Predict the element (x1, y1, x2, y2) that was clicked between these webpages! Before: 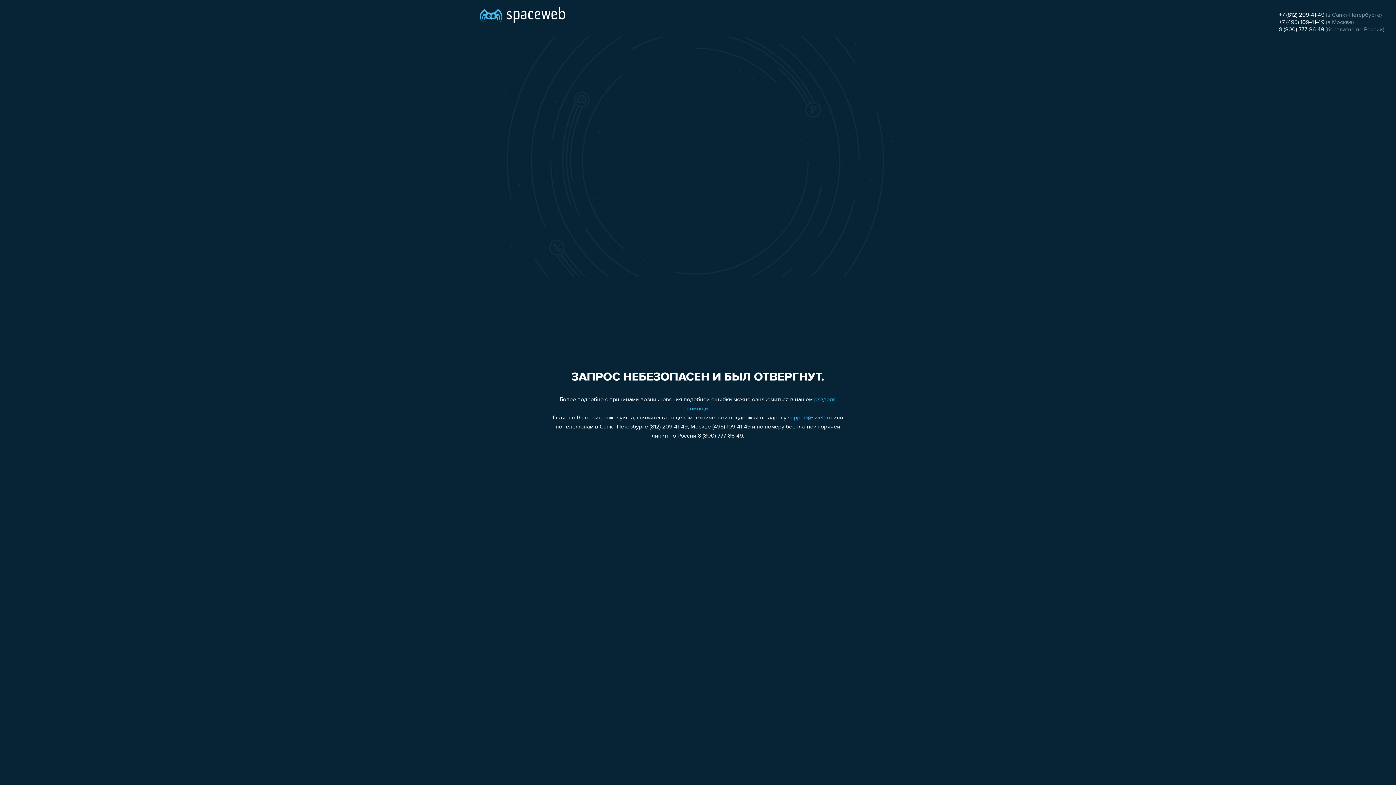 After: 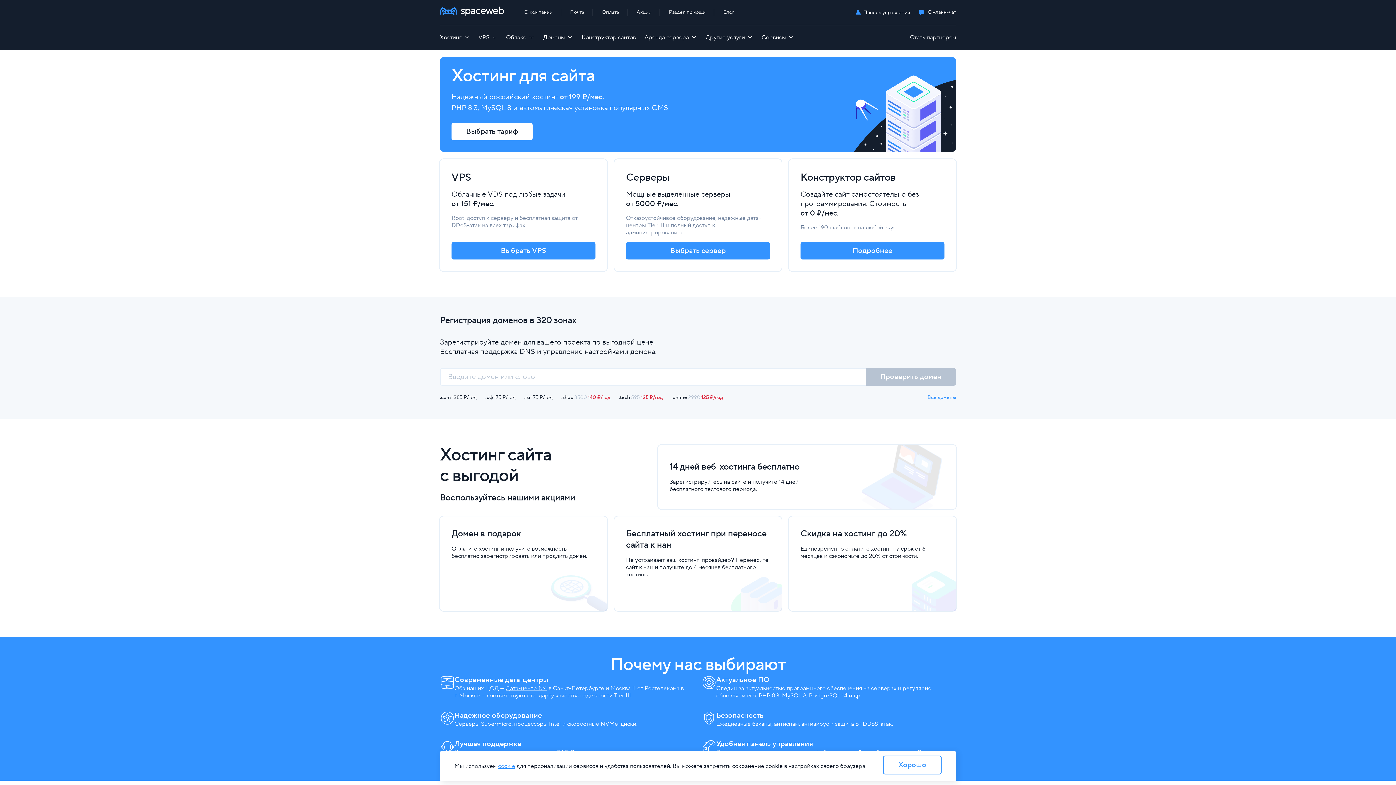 Action: bbox: (480, 0, 565, 25)